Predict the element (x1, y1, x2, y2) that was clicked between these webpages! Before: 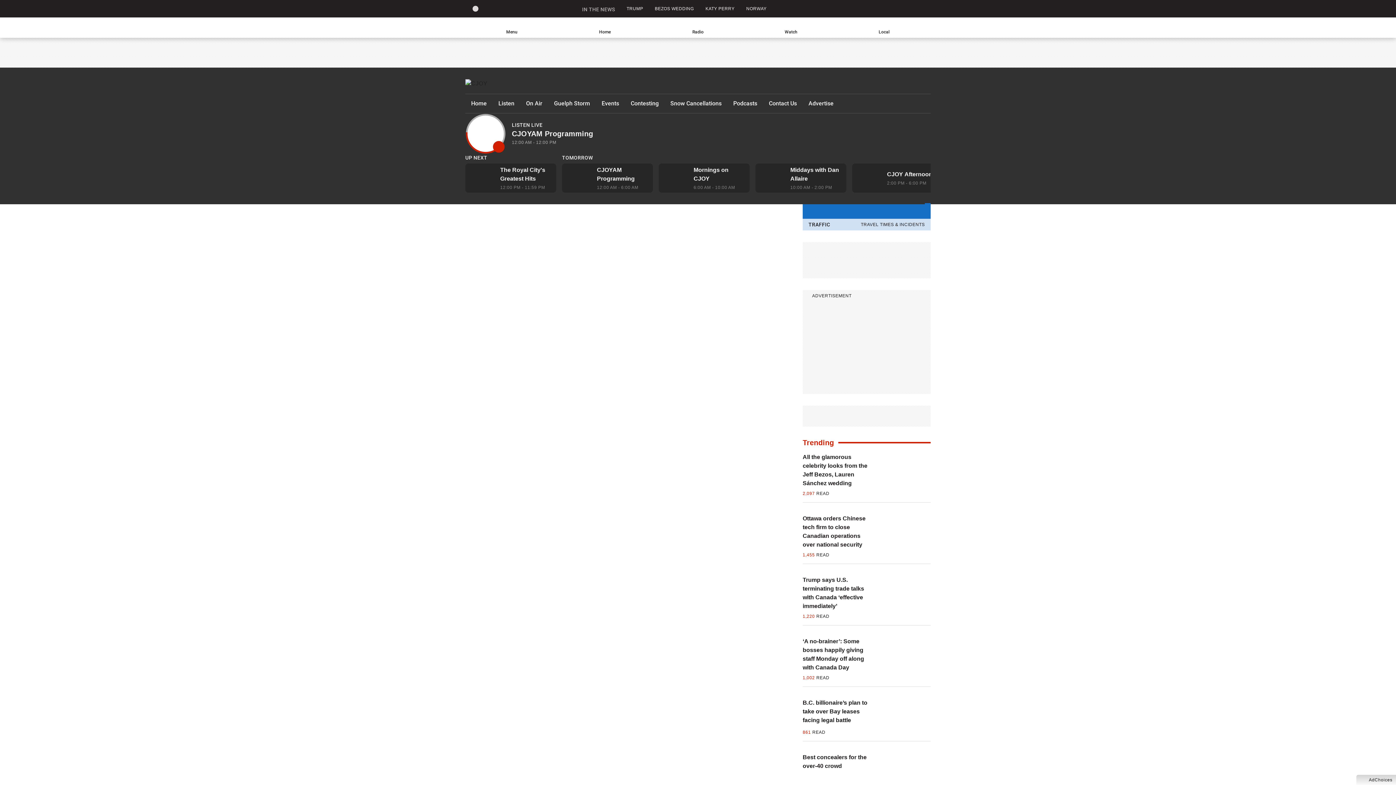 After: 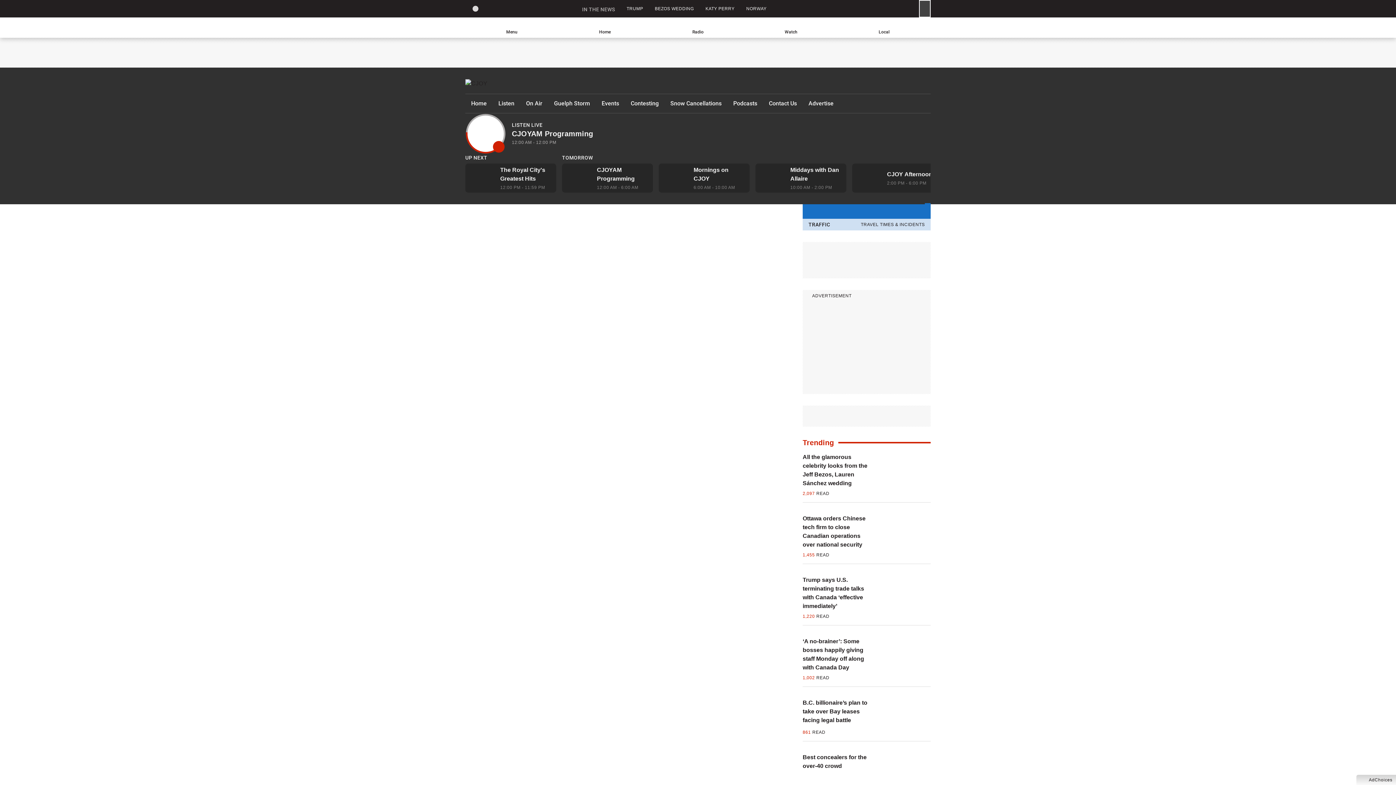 Action: bbox: (919, 0, 930, 17) label: Search